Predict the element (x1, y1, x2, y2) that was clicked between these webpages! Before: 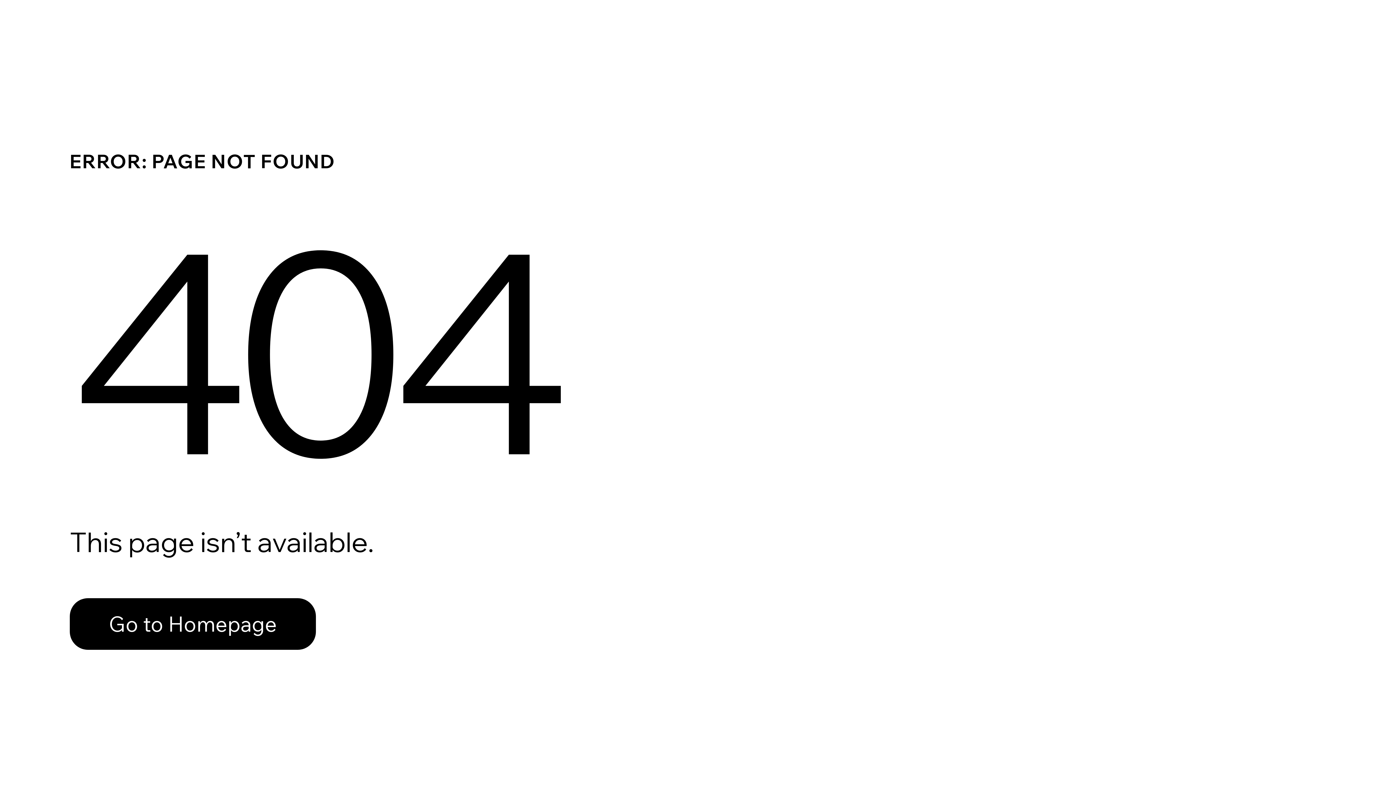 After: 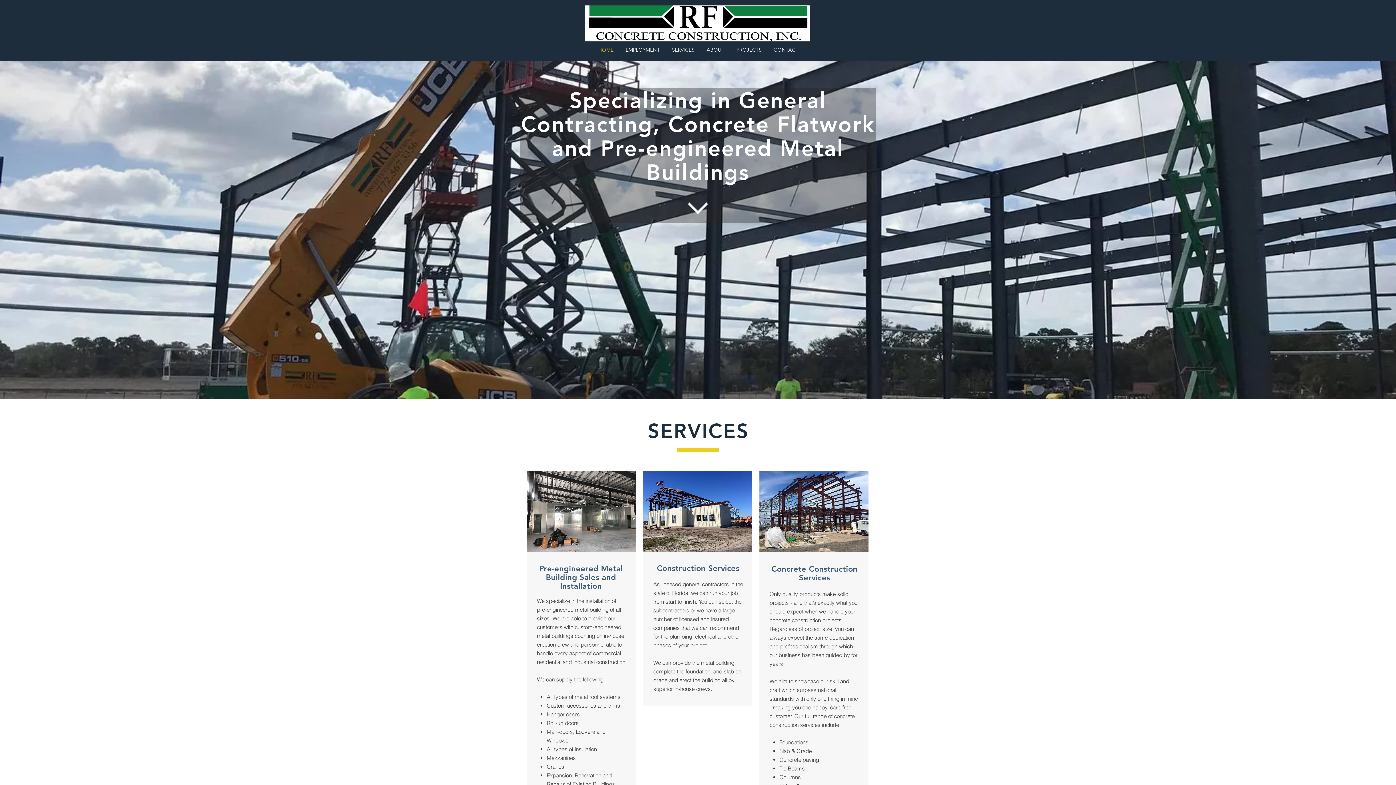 Action: bbox: (69, 582, 768, 659) label: Go to Homepage